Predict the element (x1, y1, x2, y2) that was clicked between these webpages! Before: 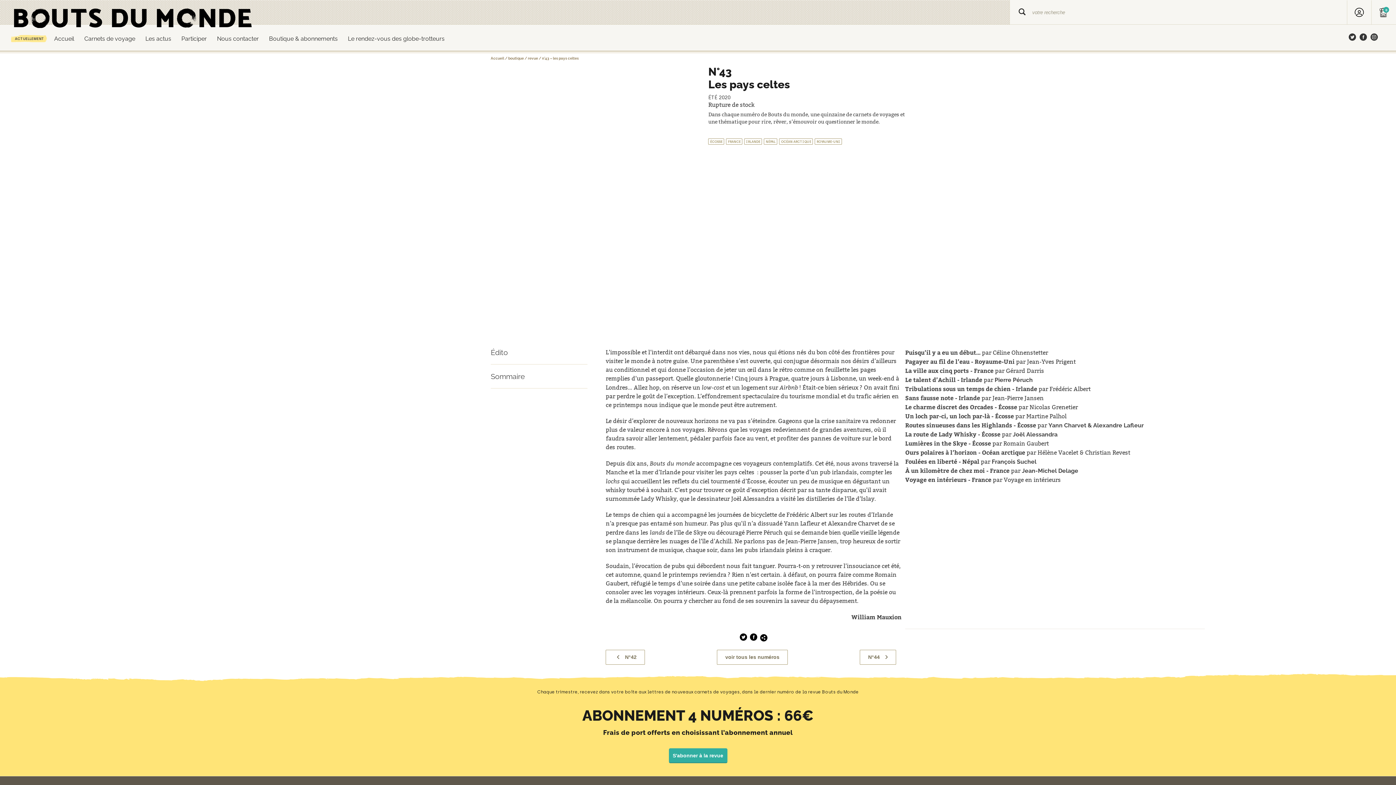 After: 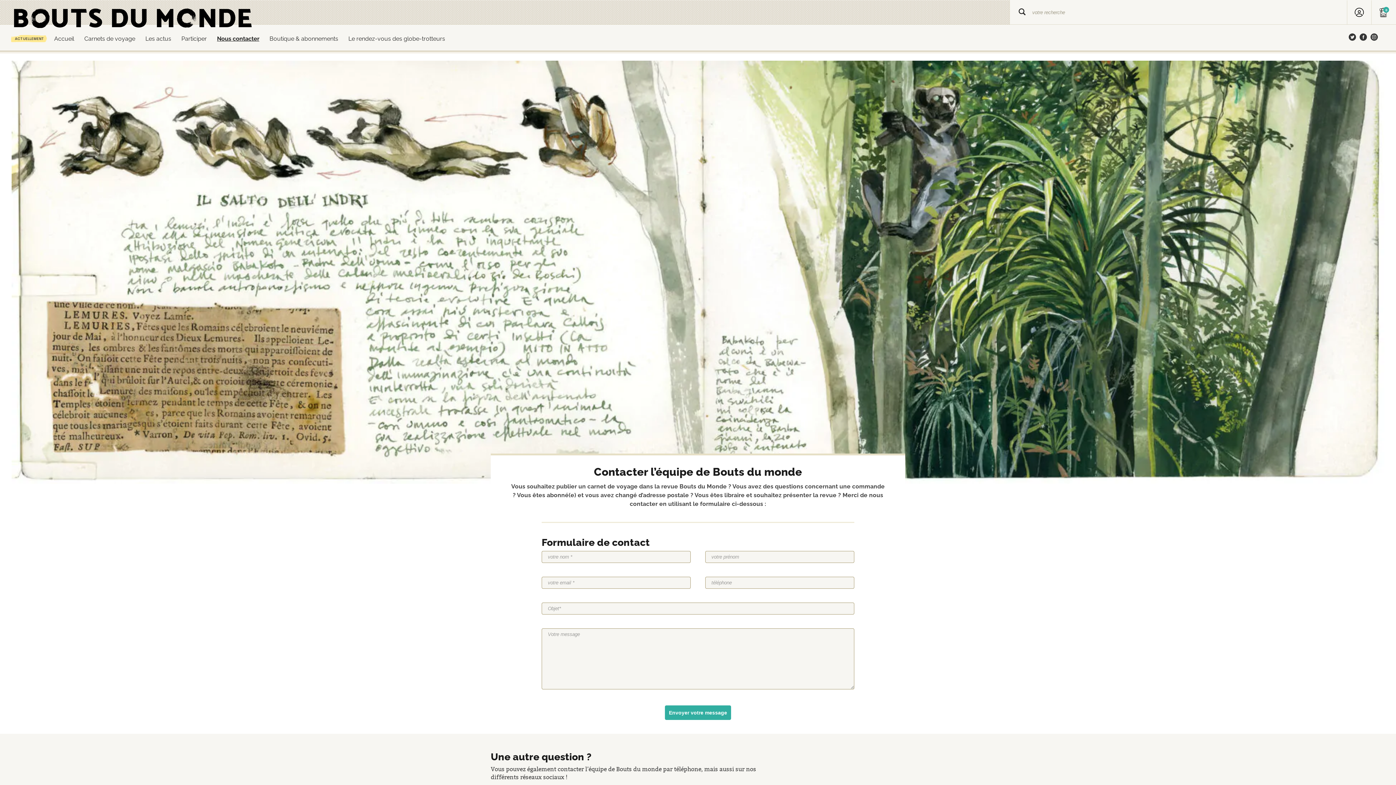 Action: label: Nous contacter bbox: (212, 28, 264, 50)